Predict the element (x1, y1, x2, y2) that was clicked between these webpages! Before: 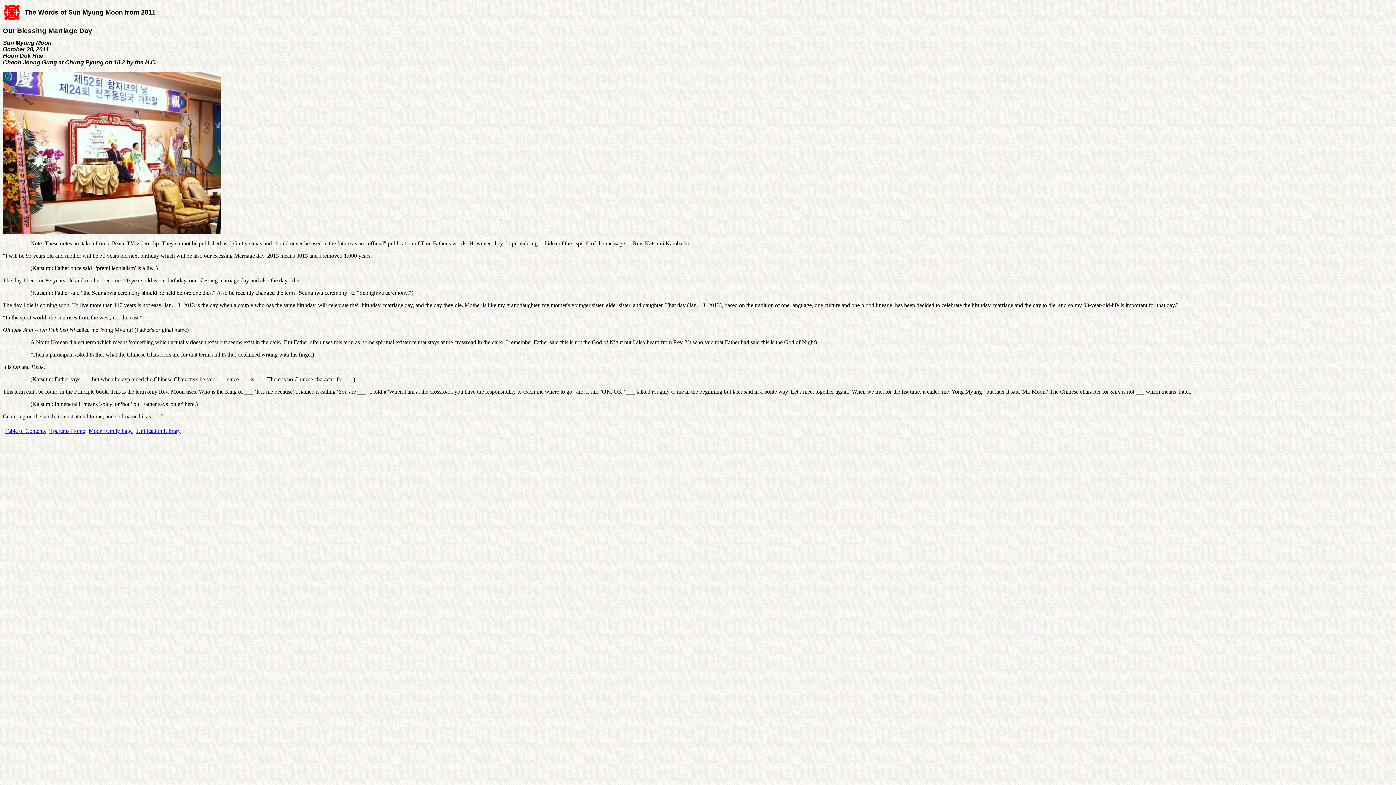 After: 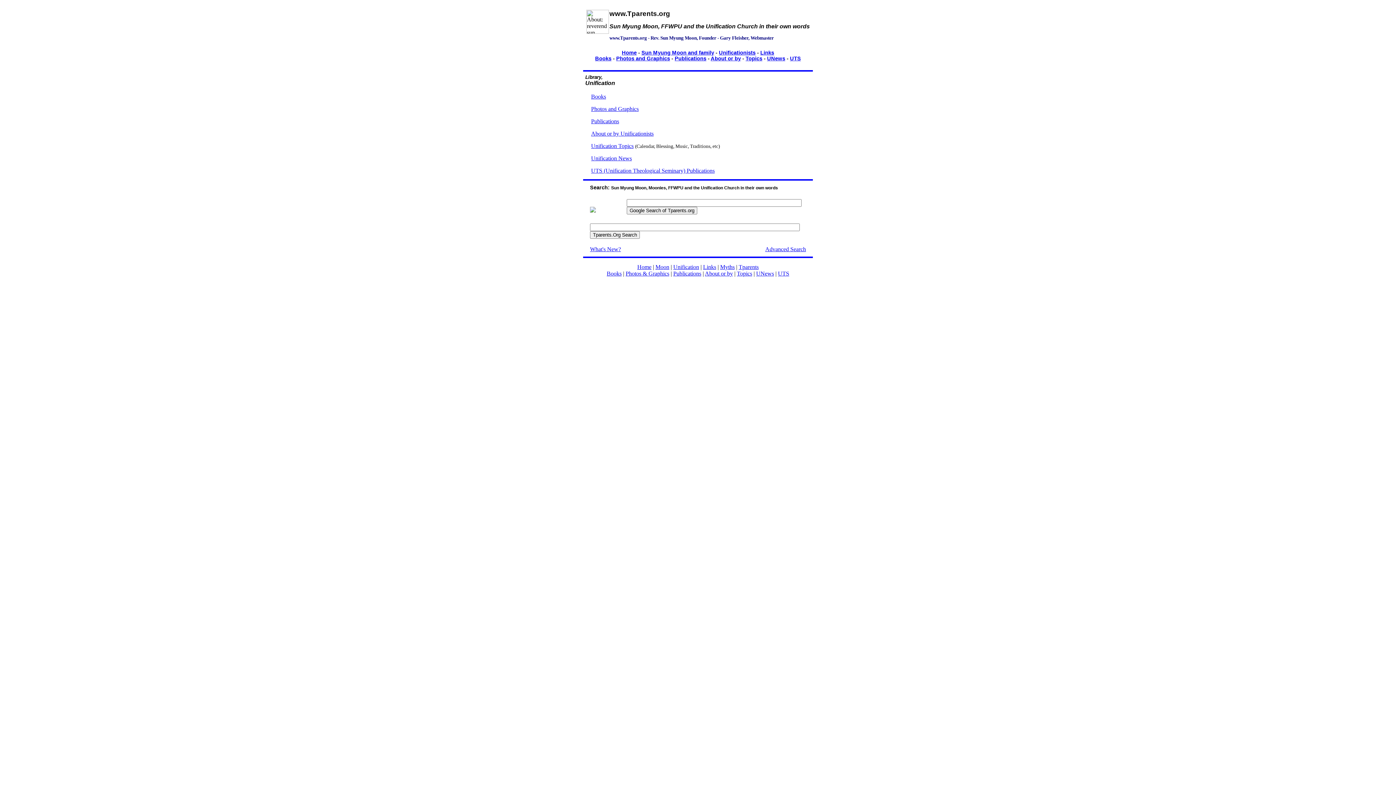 Action: bbox: (136, 427, 180, 434) label: Unification Library